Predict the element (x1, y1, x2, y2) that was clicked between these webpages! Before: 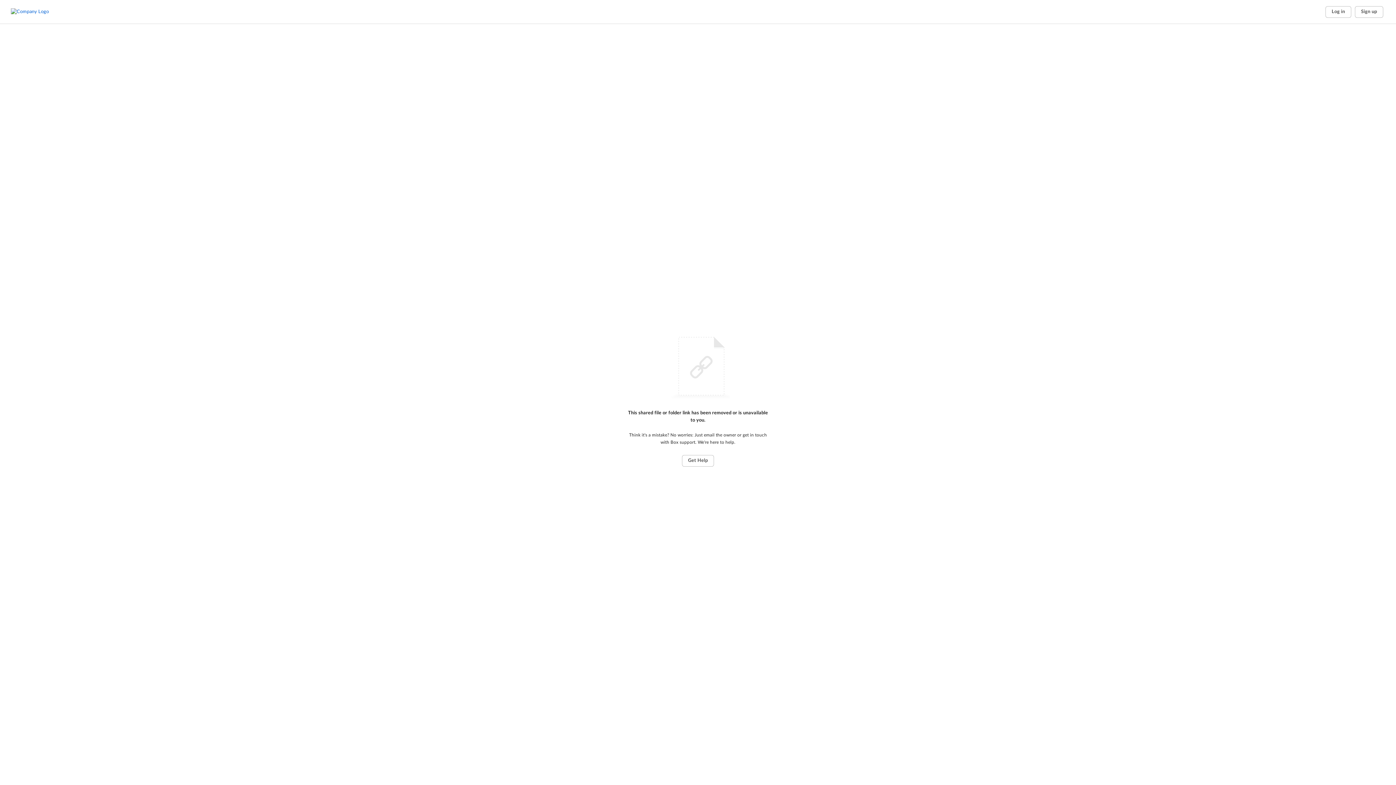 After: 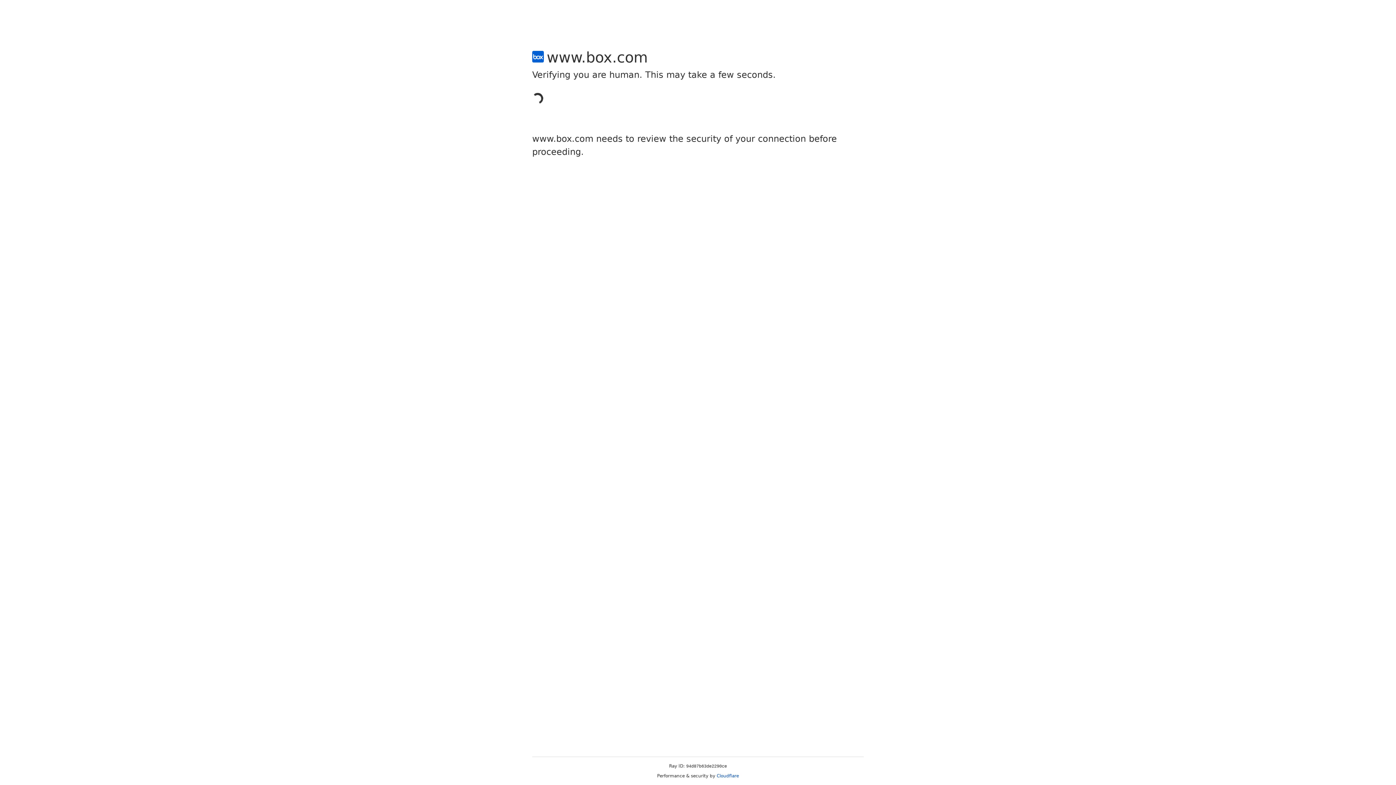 Action: bbox: (1355, 6, 1383, 17) label: Sign up